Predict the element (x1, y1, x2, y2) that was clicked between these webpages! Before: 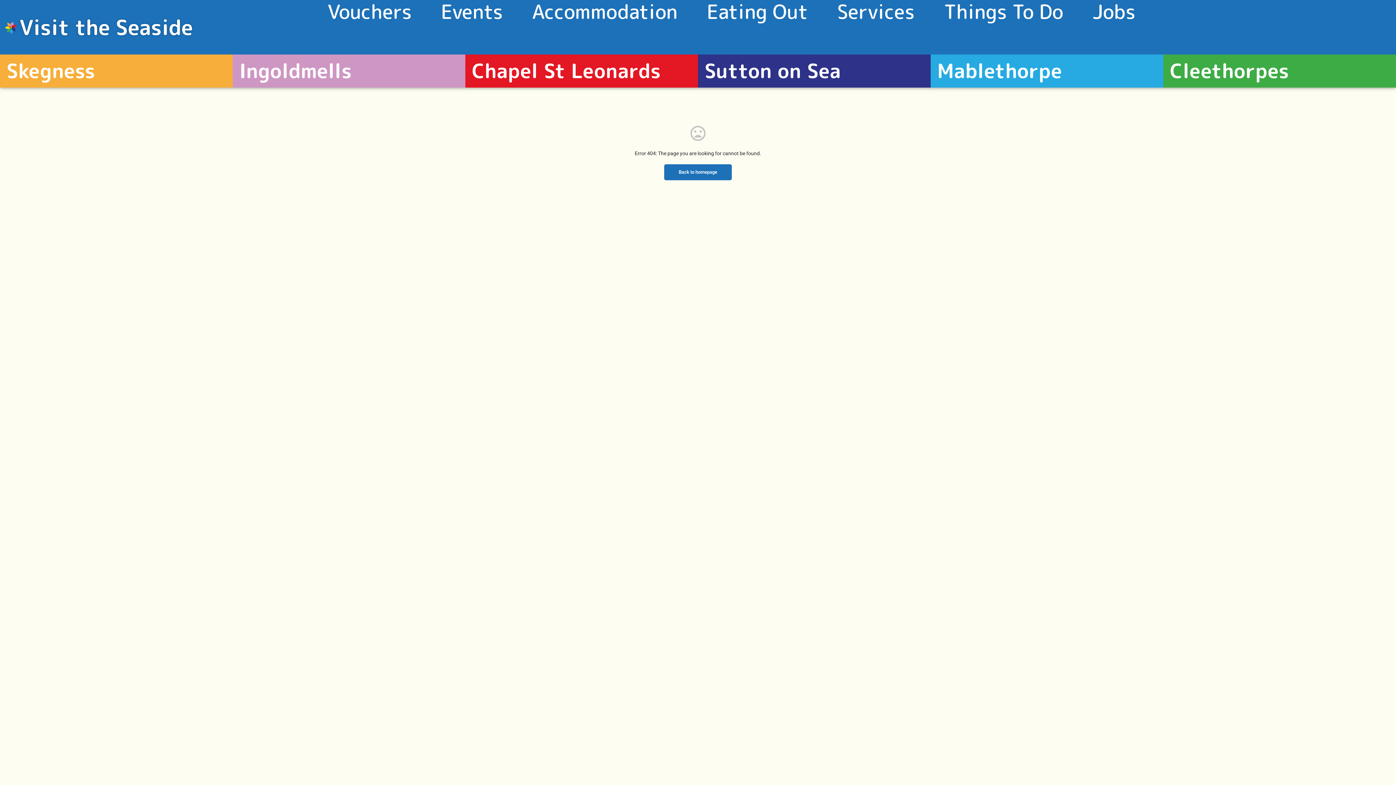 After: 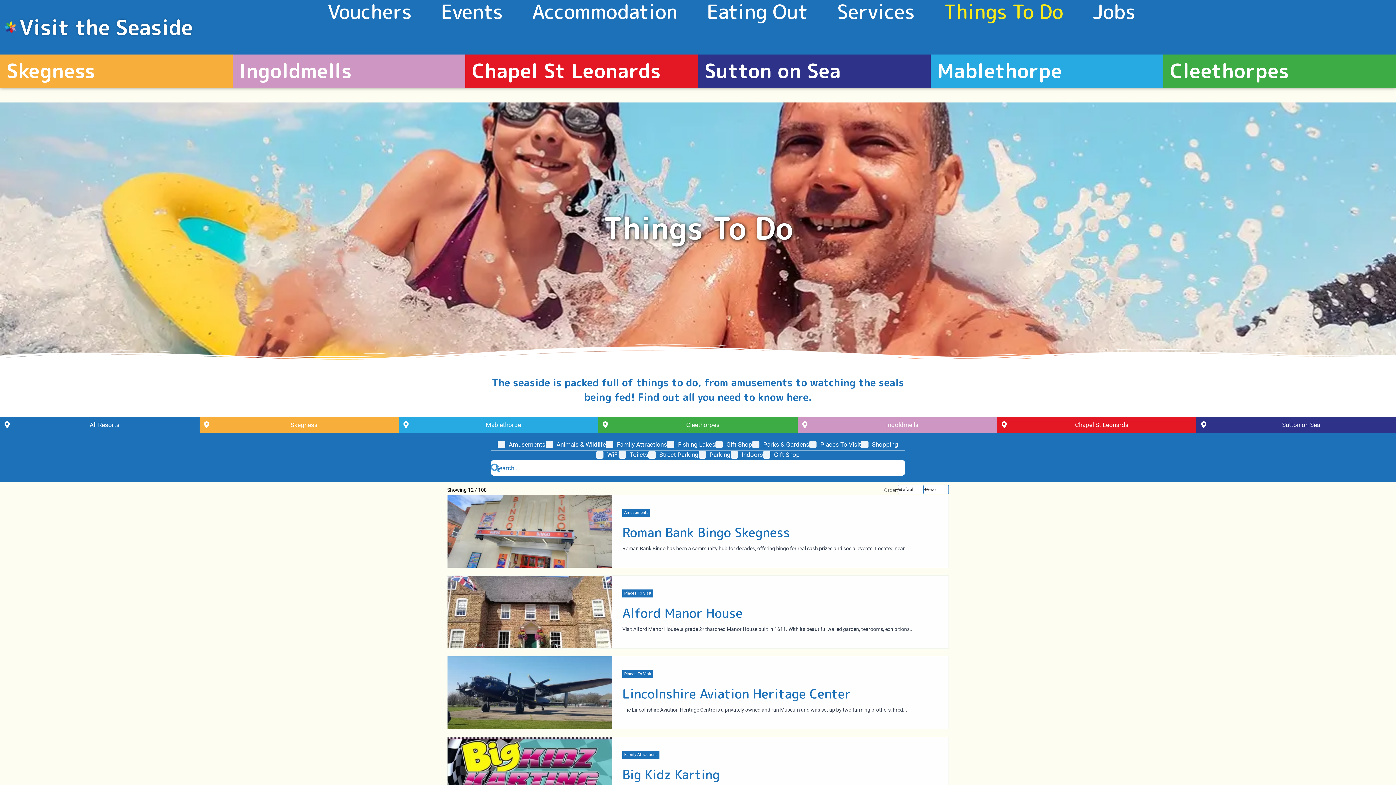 Action: bbox: (934, 0, 1073, 22) label: Things To Do